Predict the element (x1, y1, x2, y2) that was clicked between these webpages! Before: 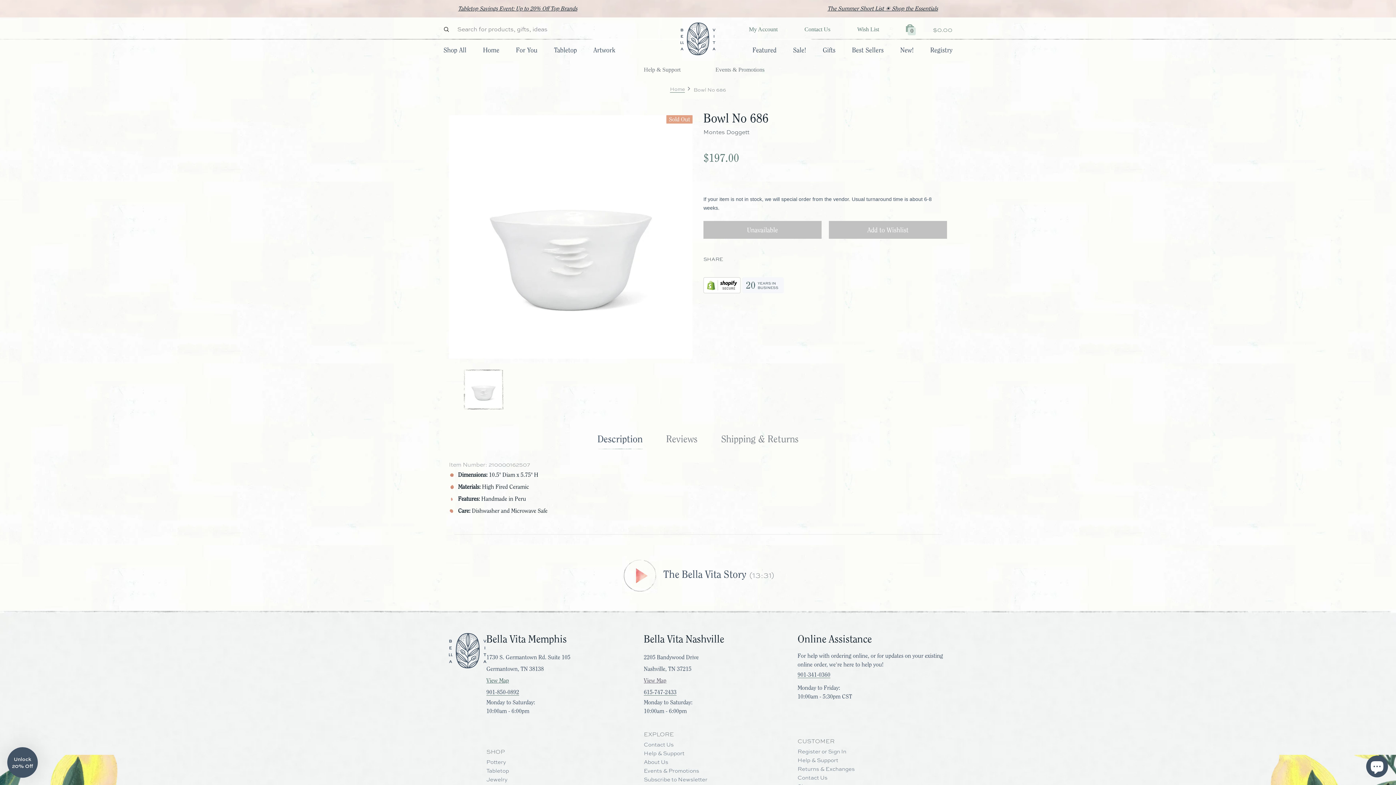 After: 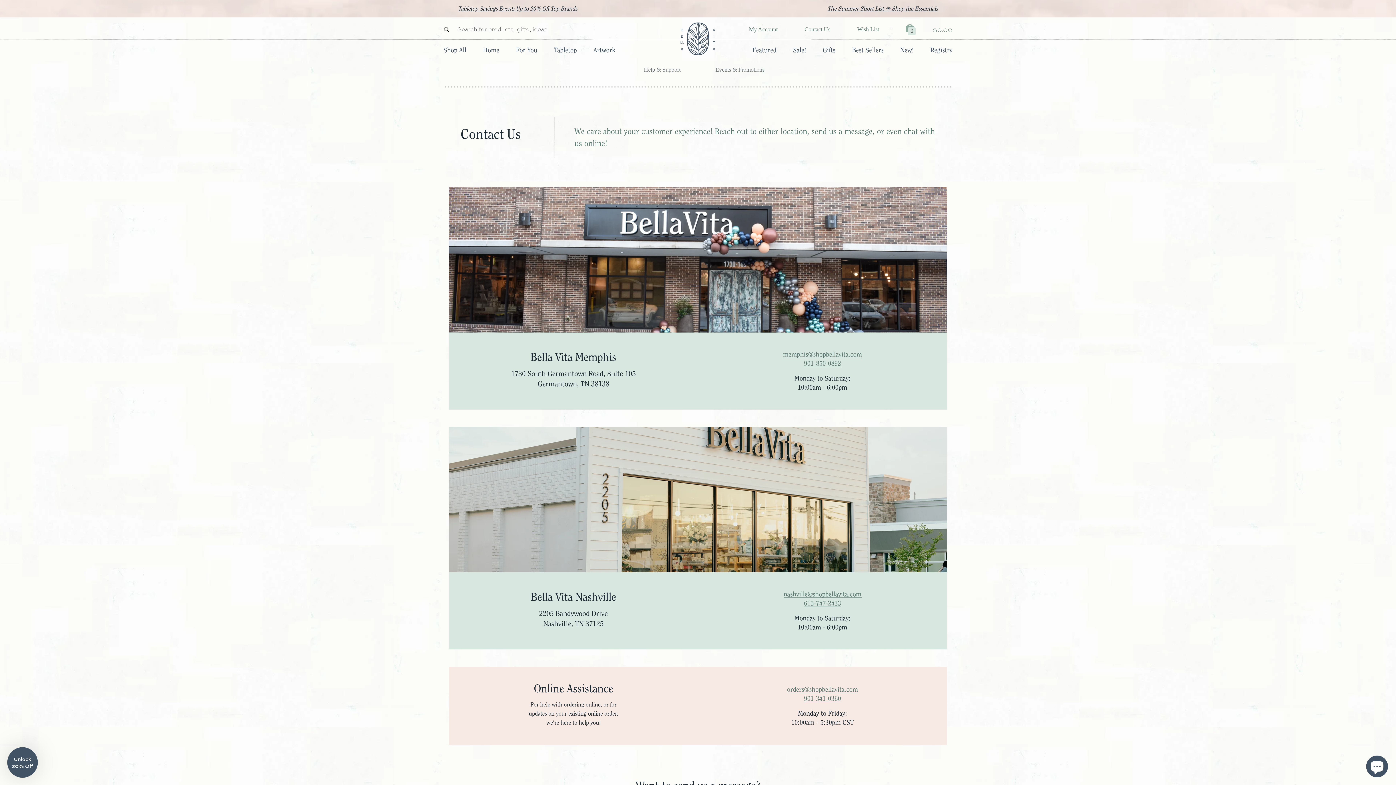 Action: label: Contact Us bbox: (804, 24, 830, 33)